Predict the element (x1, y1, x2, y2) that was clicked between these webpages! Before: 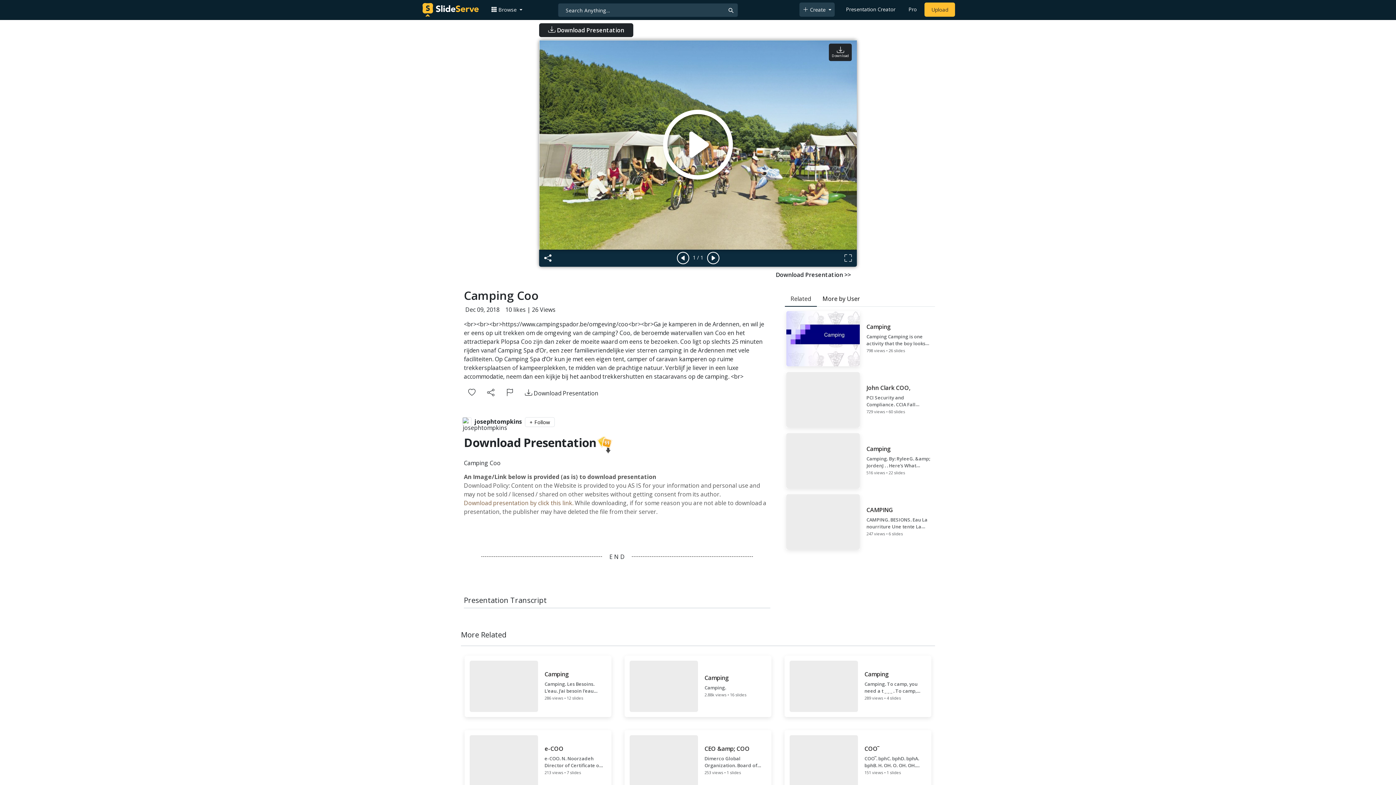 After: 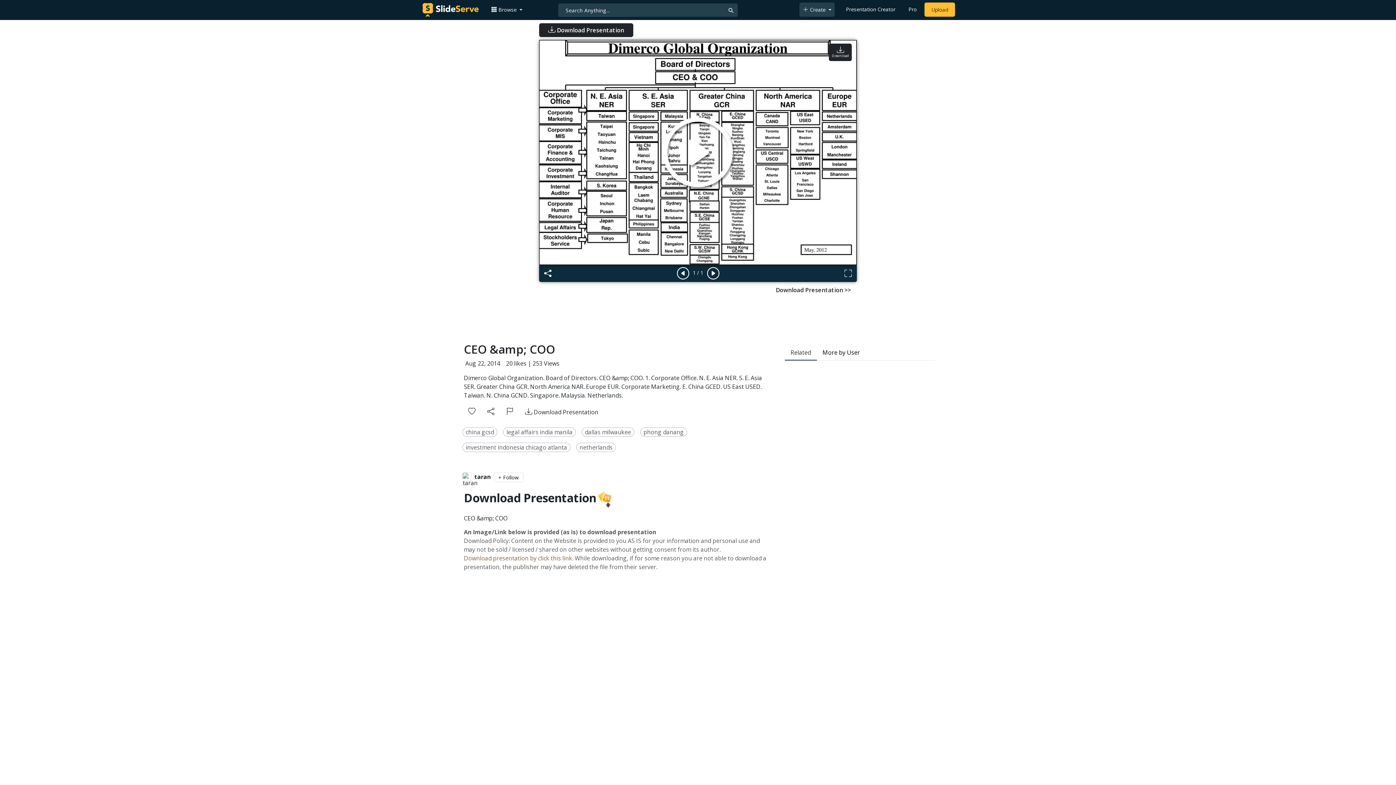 Action: label: CEO &amp; COO

Dimerco Global Organization. Board of Directors. CEO &amp; COO. 1. Corporate Office. N. E. Asia NER. S. E. Asia SER. Greater China GCR. North America NAR. Europe EUR. Corporate Marketing. E. China GCED. US East USED. Taiwan. N. China GCND. Singapore. Malaysia. Netherlands.

253 views • 1 slides bbox: (628, 734, 768, 788)